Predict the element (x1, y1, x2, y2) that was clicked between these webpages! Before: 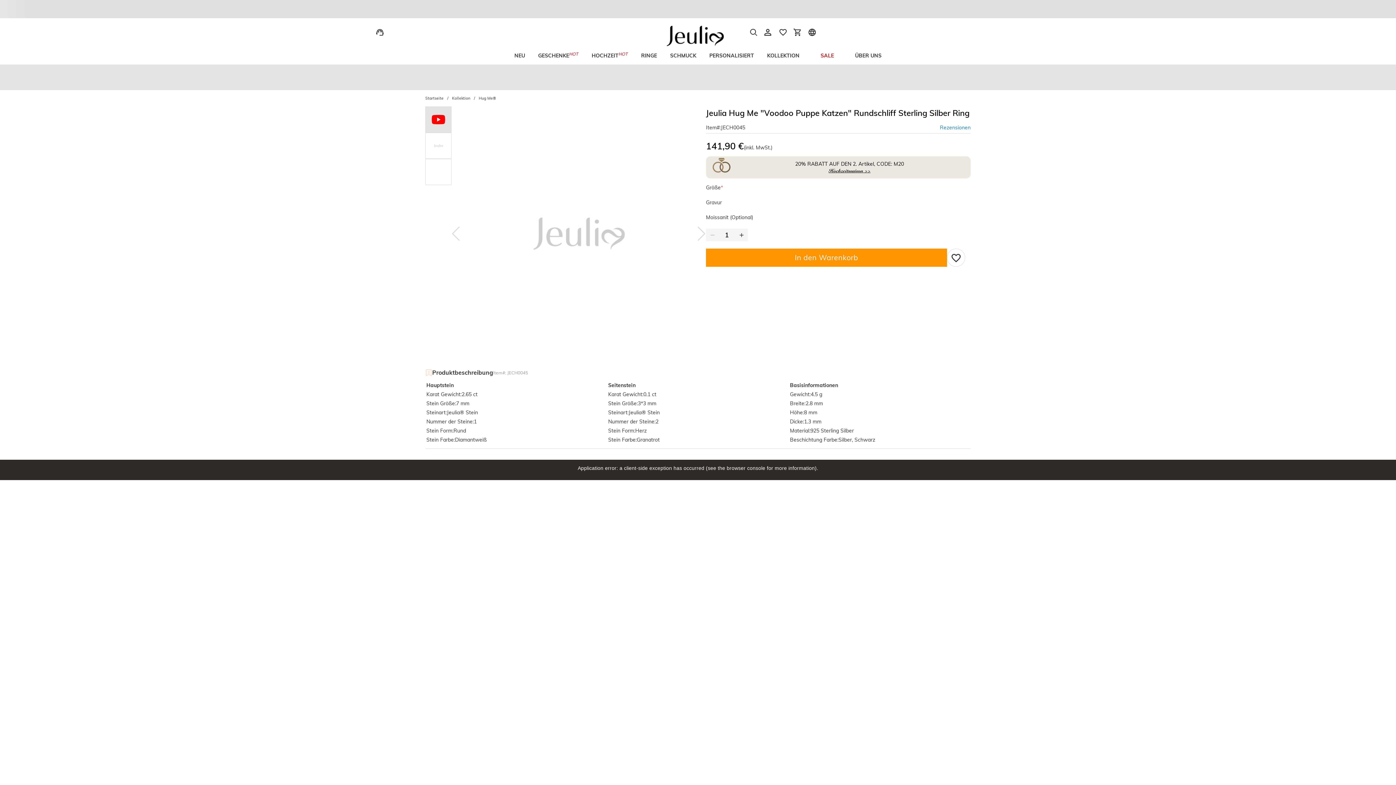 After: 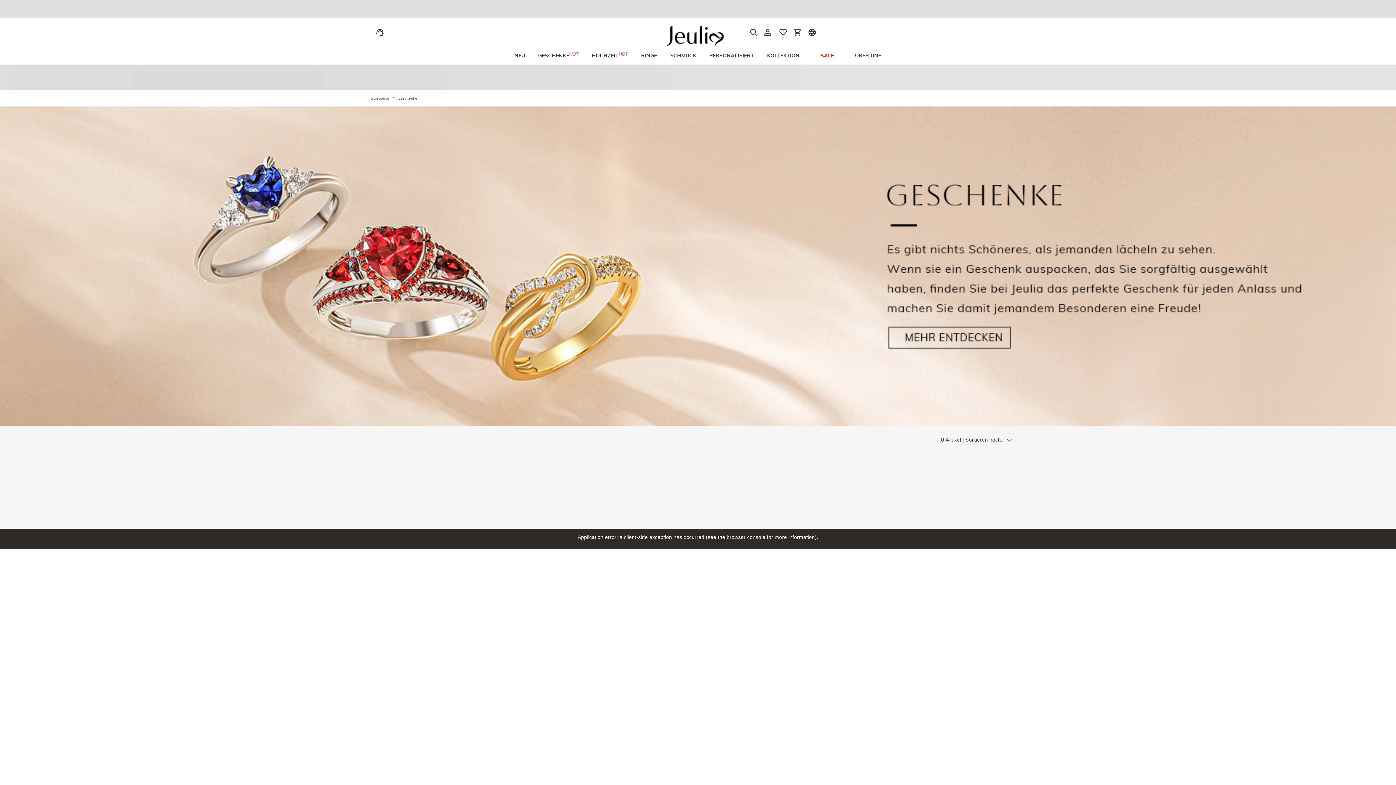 Action: label: GESCHENKE bbox: (531, 46, 585, 64)